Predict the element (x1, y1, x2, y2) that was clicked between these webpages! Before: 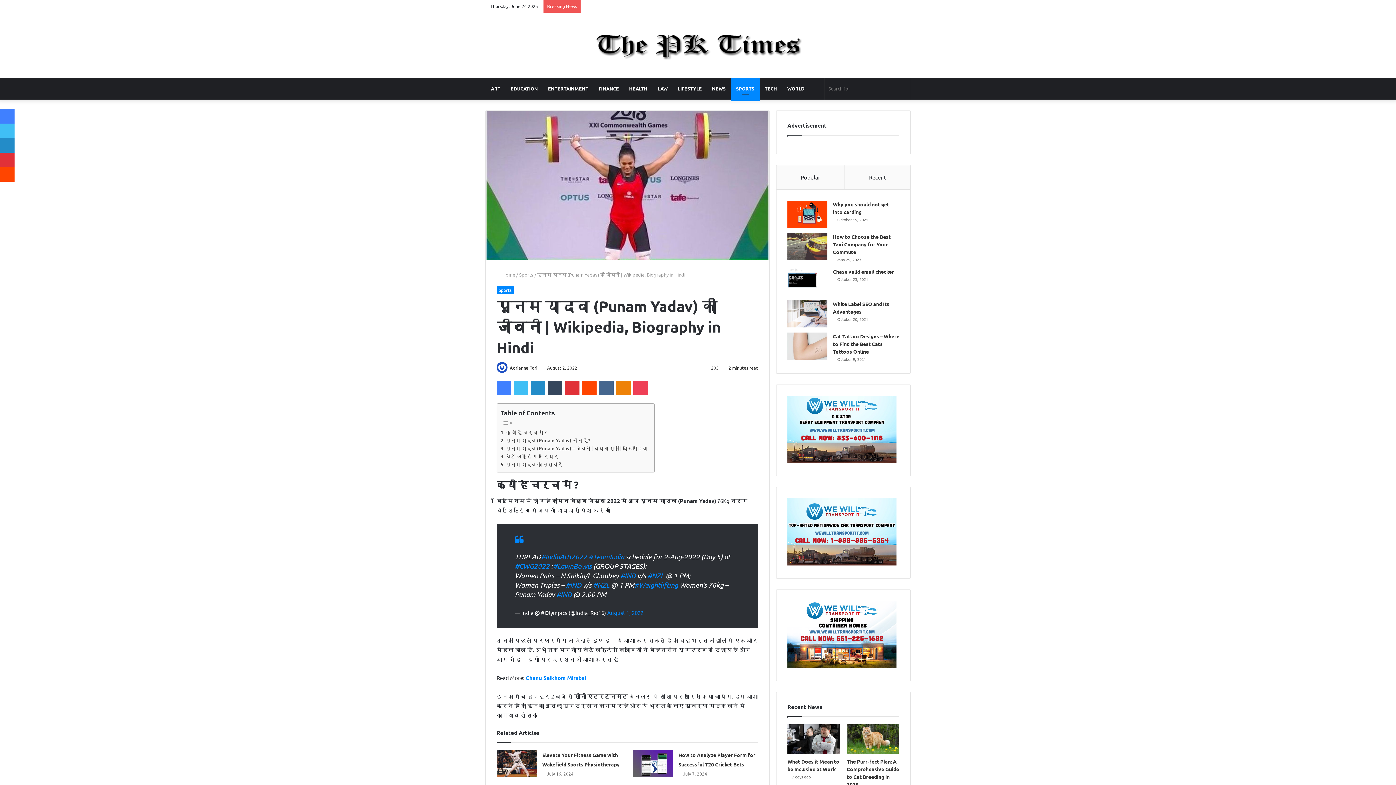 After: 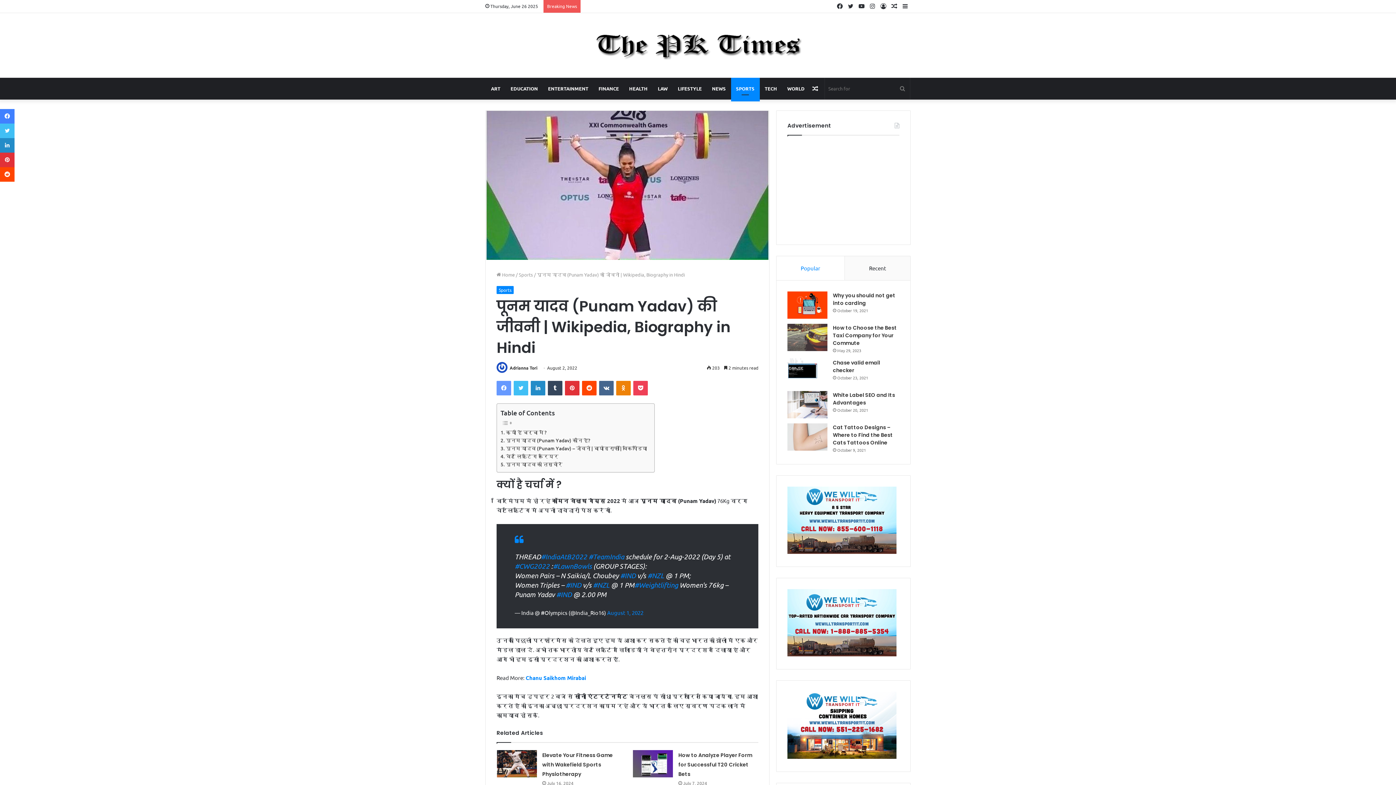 Action: label: Facebook bbox: (496, 381, 511, 395)